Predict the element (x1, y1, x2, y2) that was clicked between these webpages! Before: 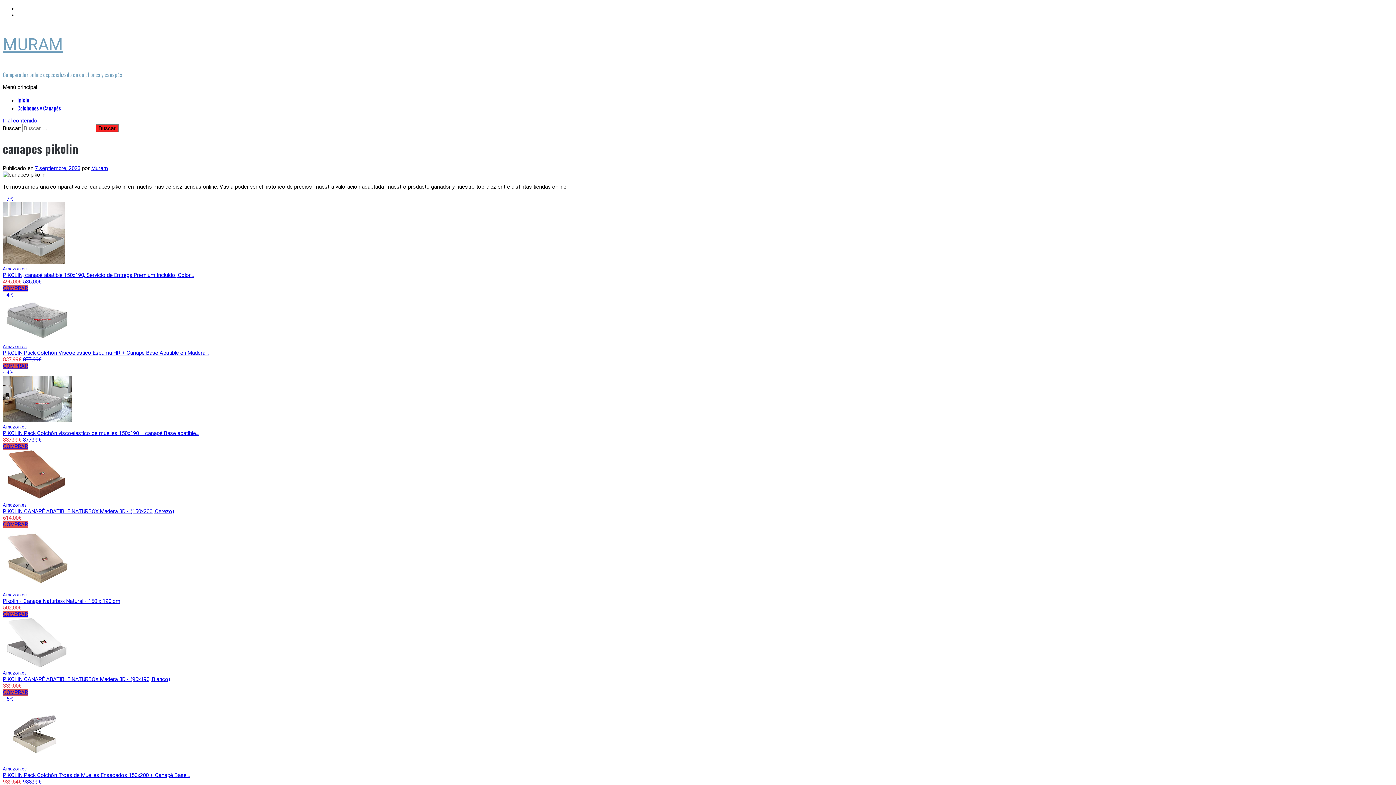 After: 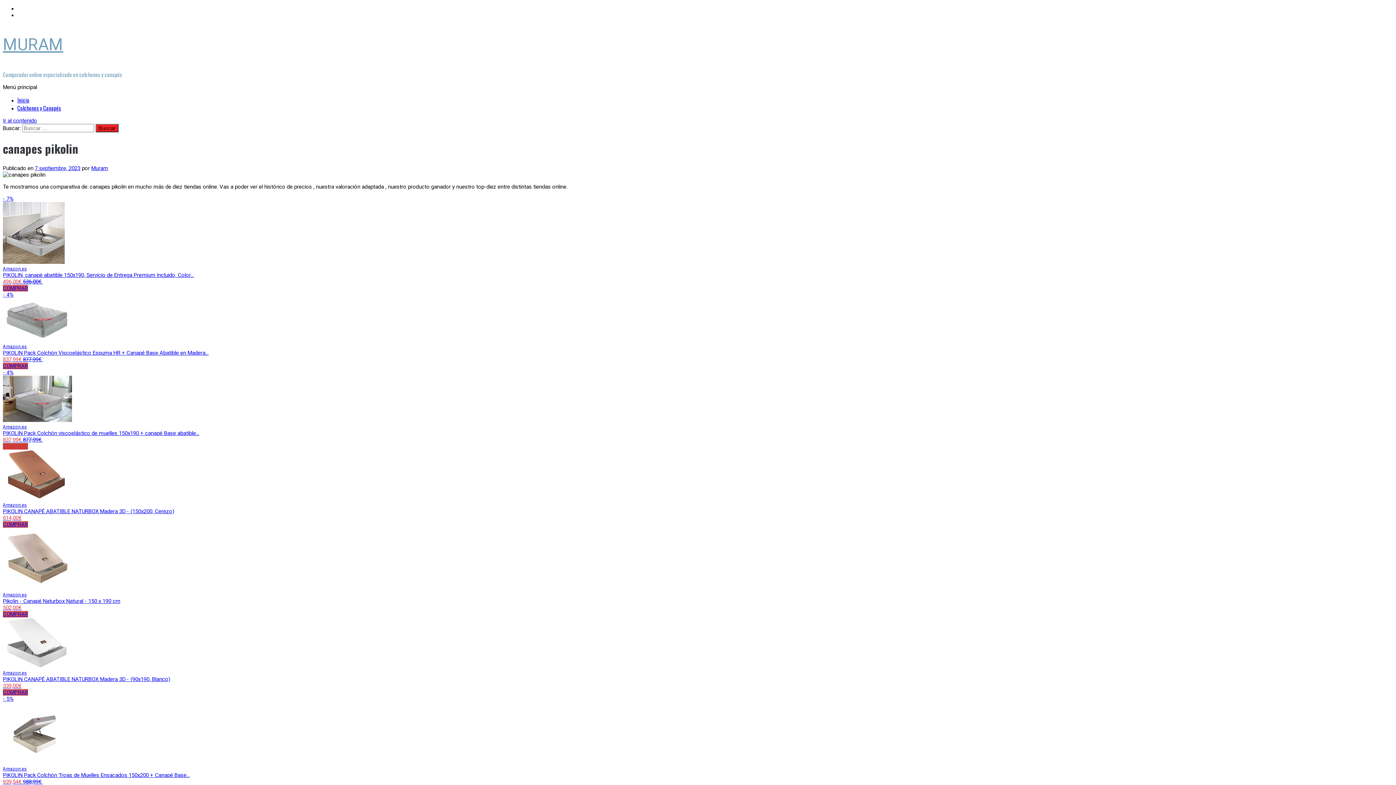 Action: bbox: (2, 443, 28, 449) label: COMPRAR